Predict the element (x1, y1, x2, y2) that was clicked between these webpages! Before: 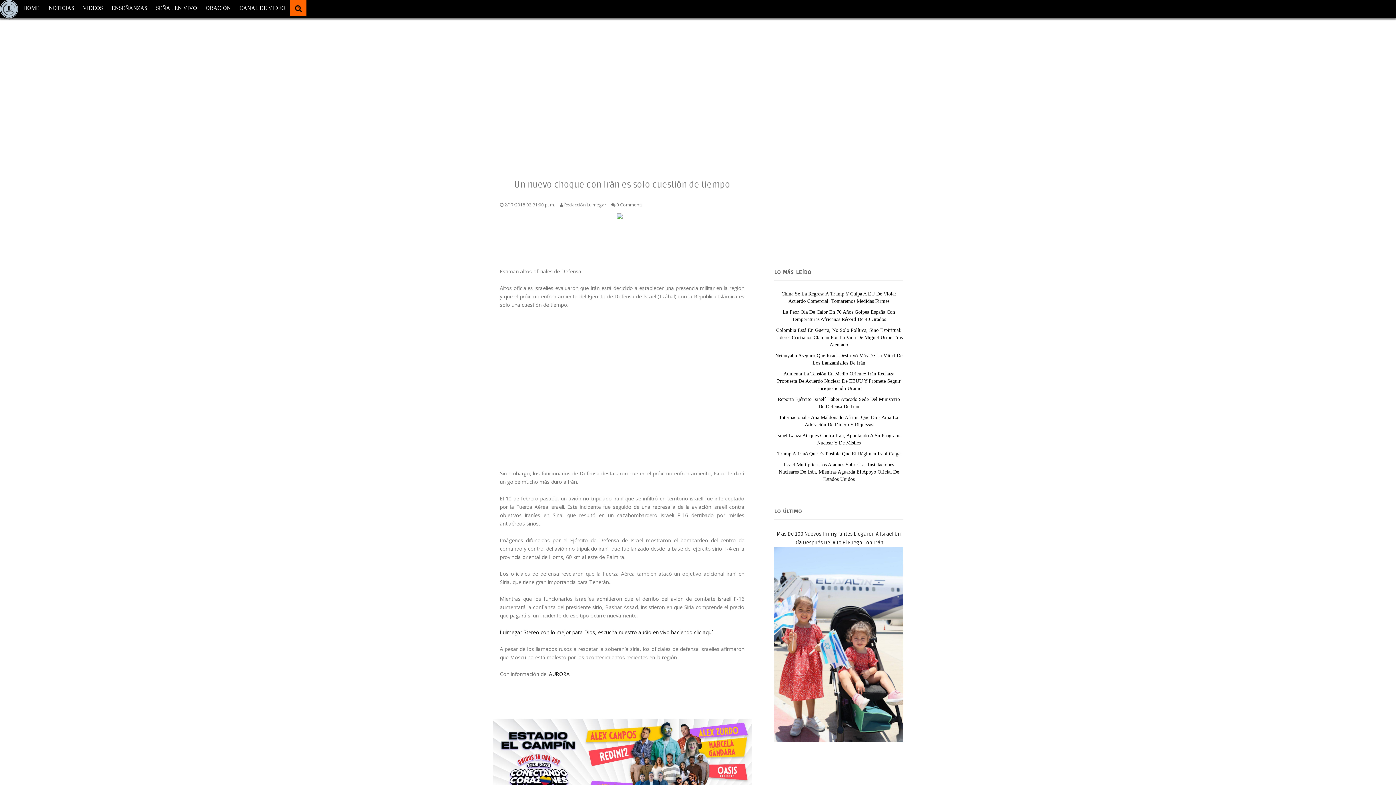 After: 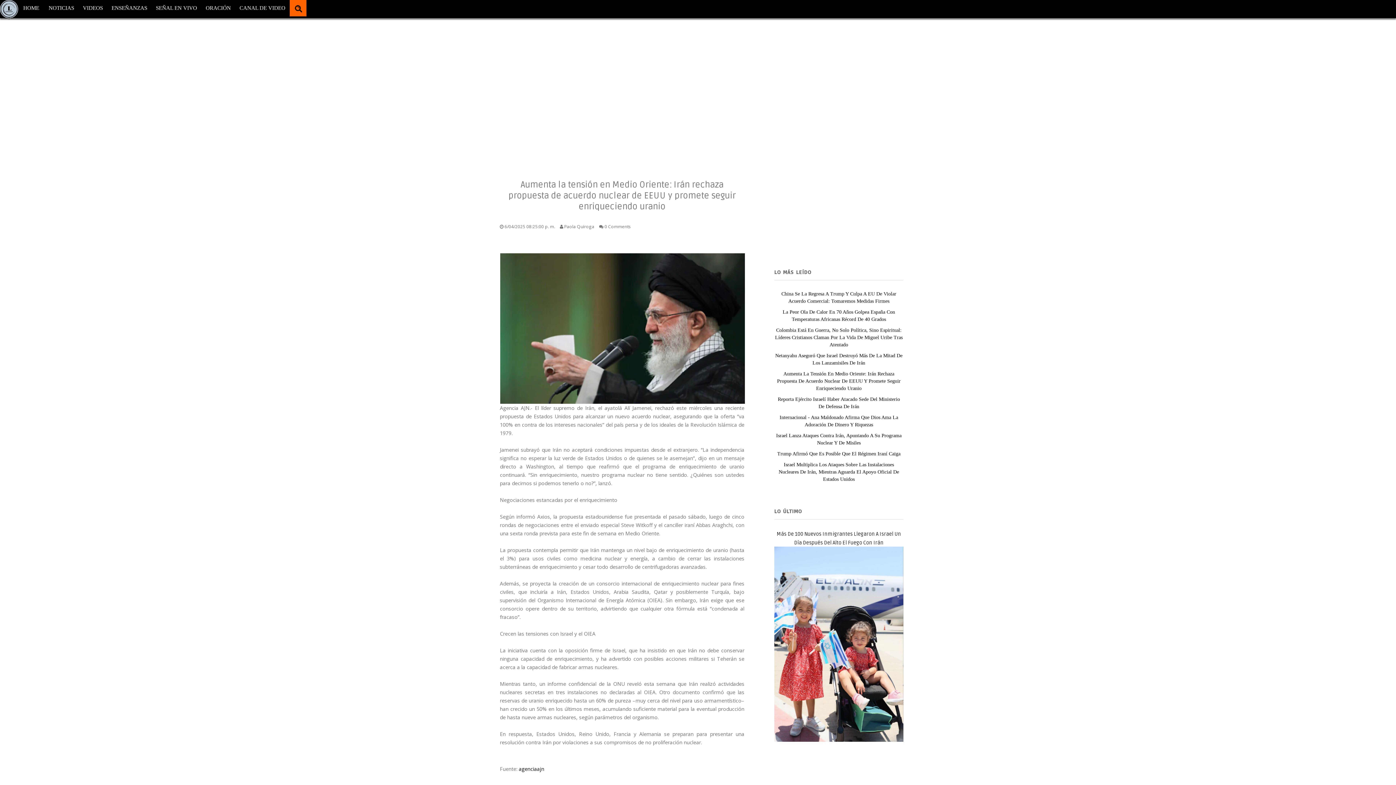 Action: label: Aumenta La Tensión En Medio Oriente: Irán Rechaza Propuesta De Acuerdo Nuclear De EEUU Y Promete Seguir Enriqueciendo Uranio bbox: (777, 371, 900, 391)